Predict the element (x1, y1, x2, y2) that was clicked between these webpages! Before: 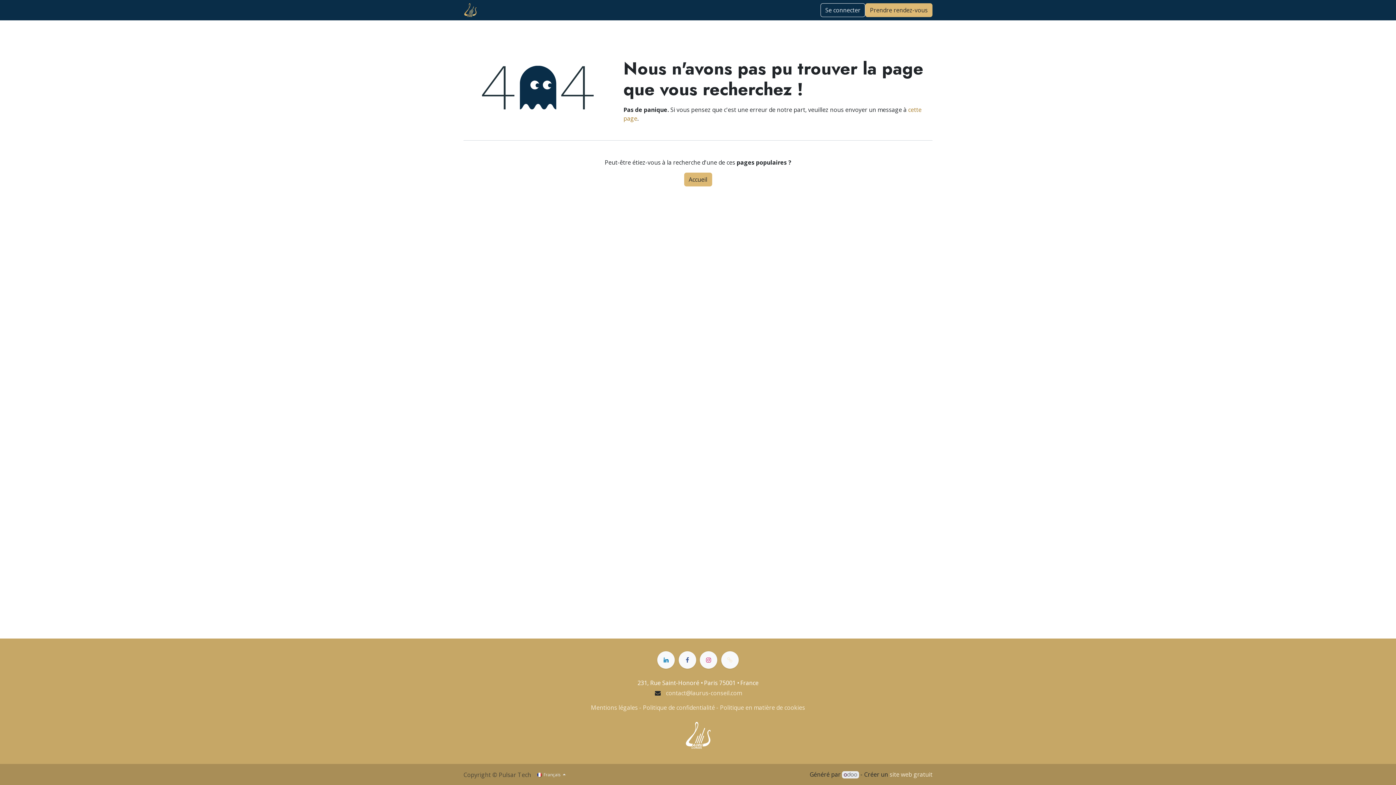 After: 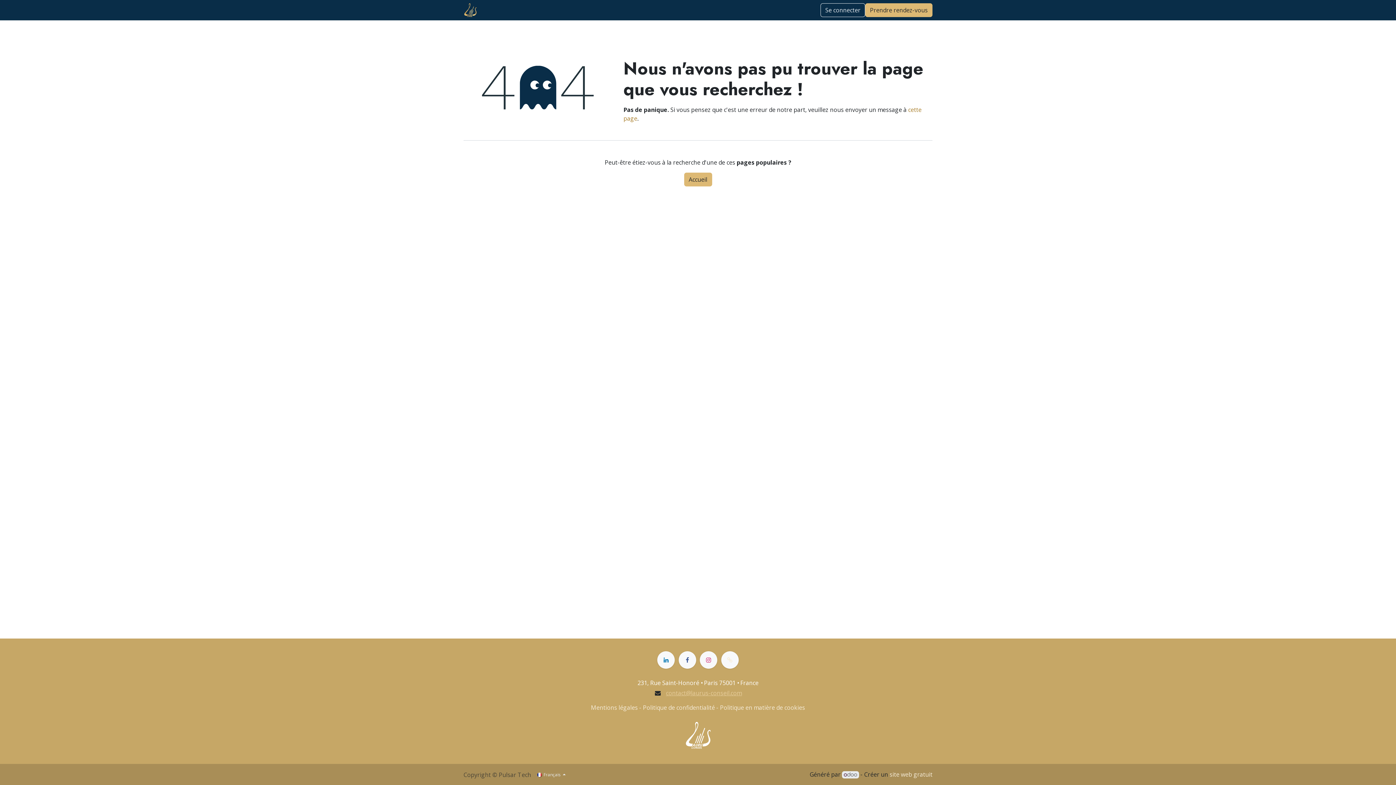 Action: bbox: (666, 689, 742, 697) label: contact@laurus-conseil.com